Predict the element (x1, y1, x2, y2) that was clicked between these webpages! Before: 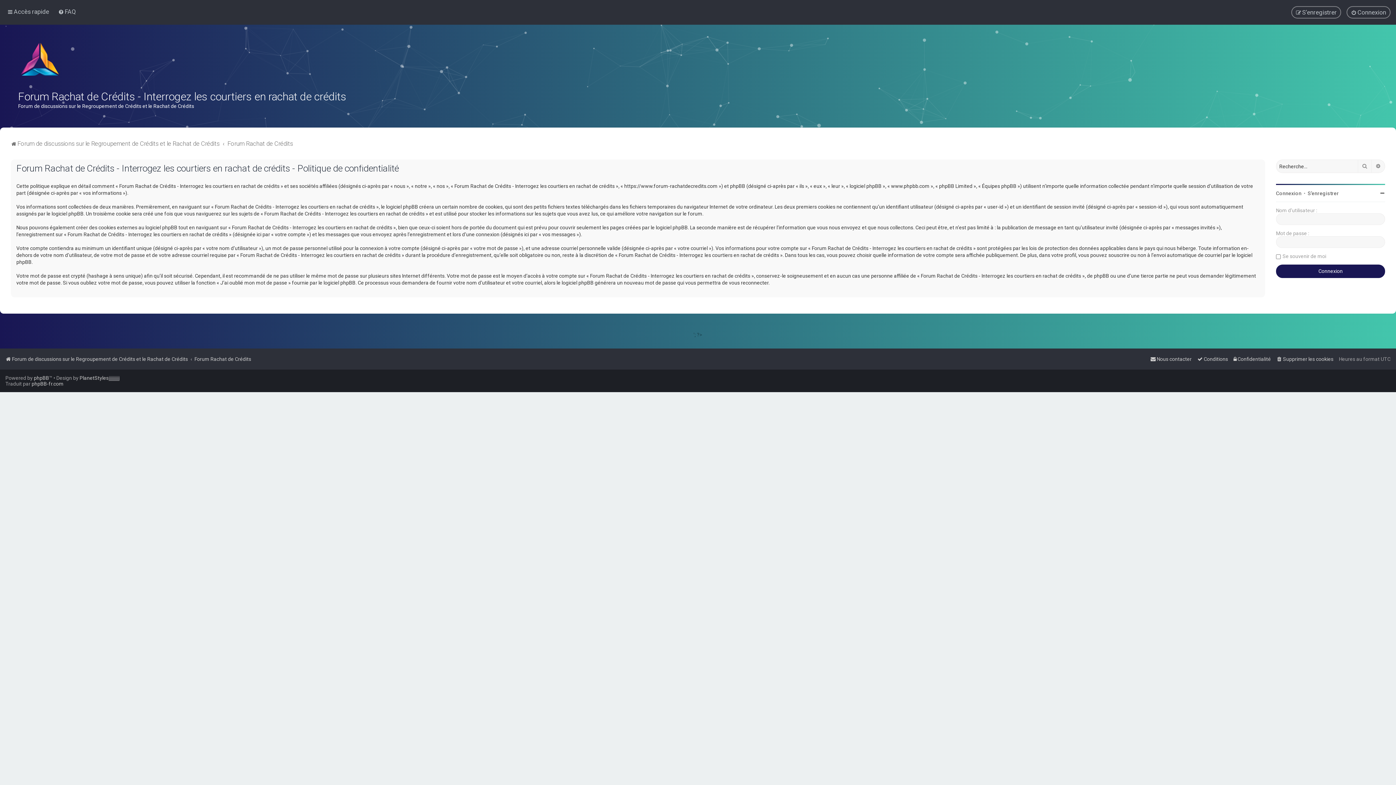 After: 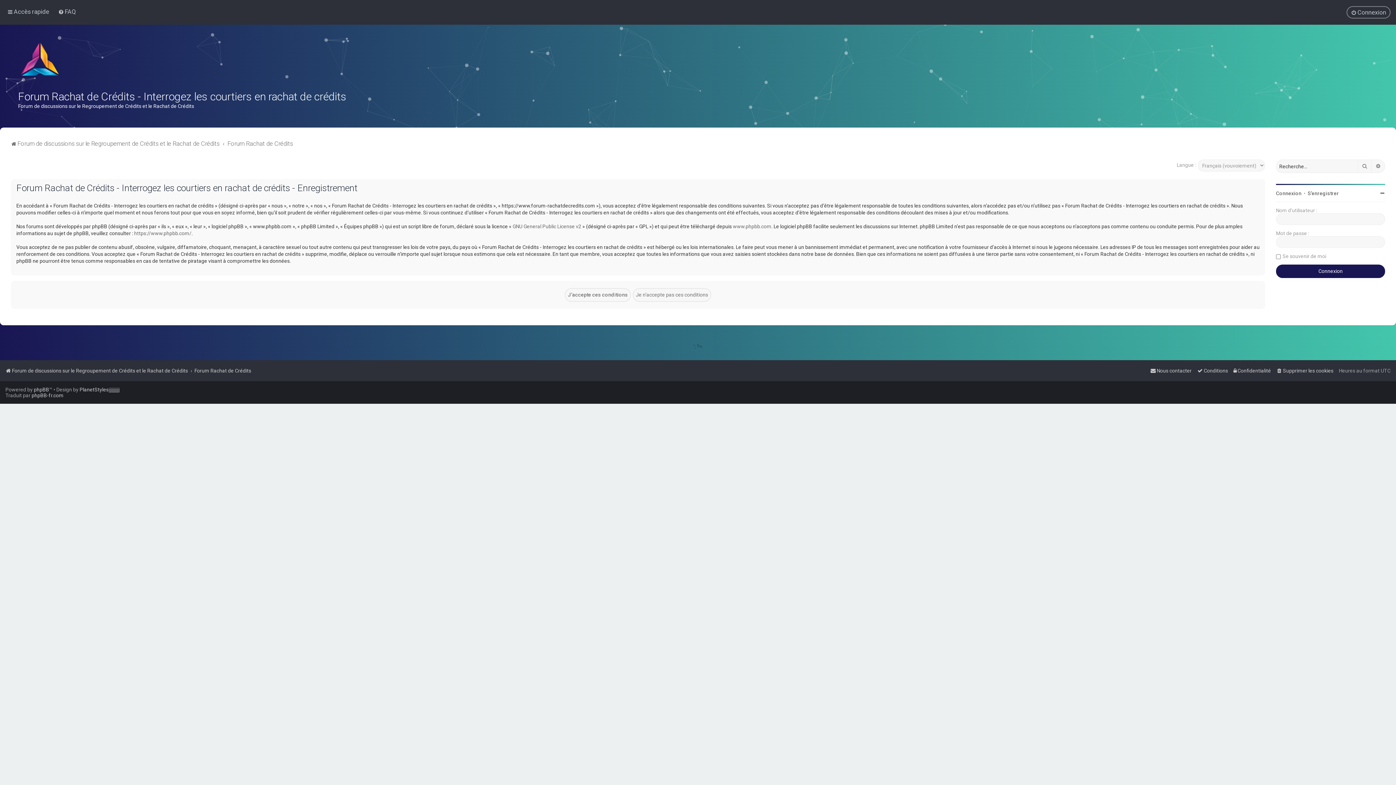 Action: label: S’enregistrer bbox: (1291, 6, 1341, 18)